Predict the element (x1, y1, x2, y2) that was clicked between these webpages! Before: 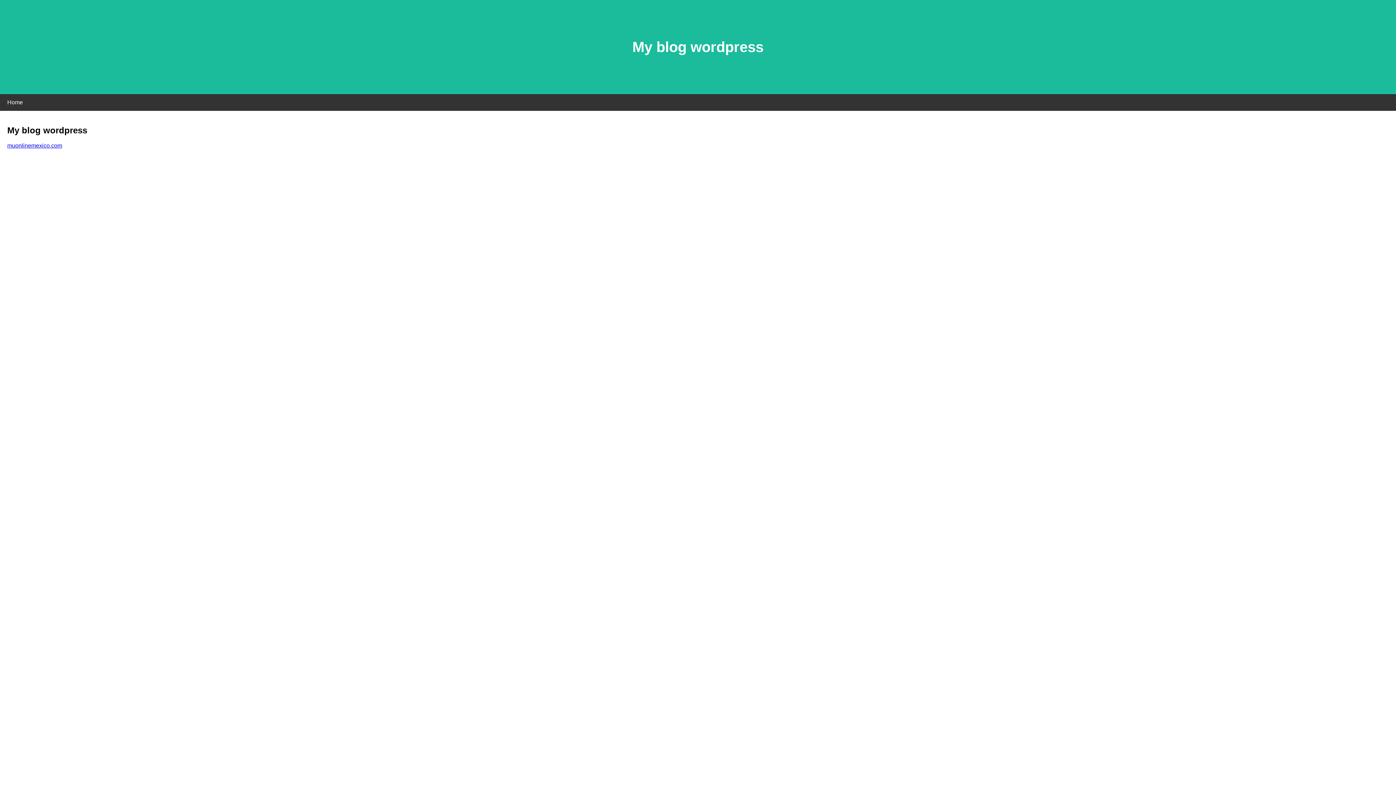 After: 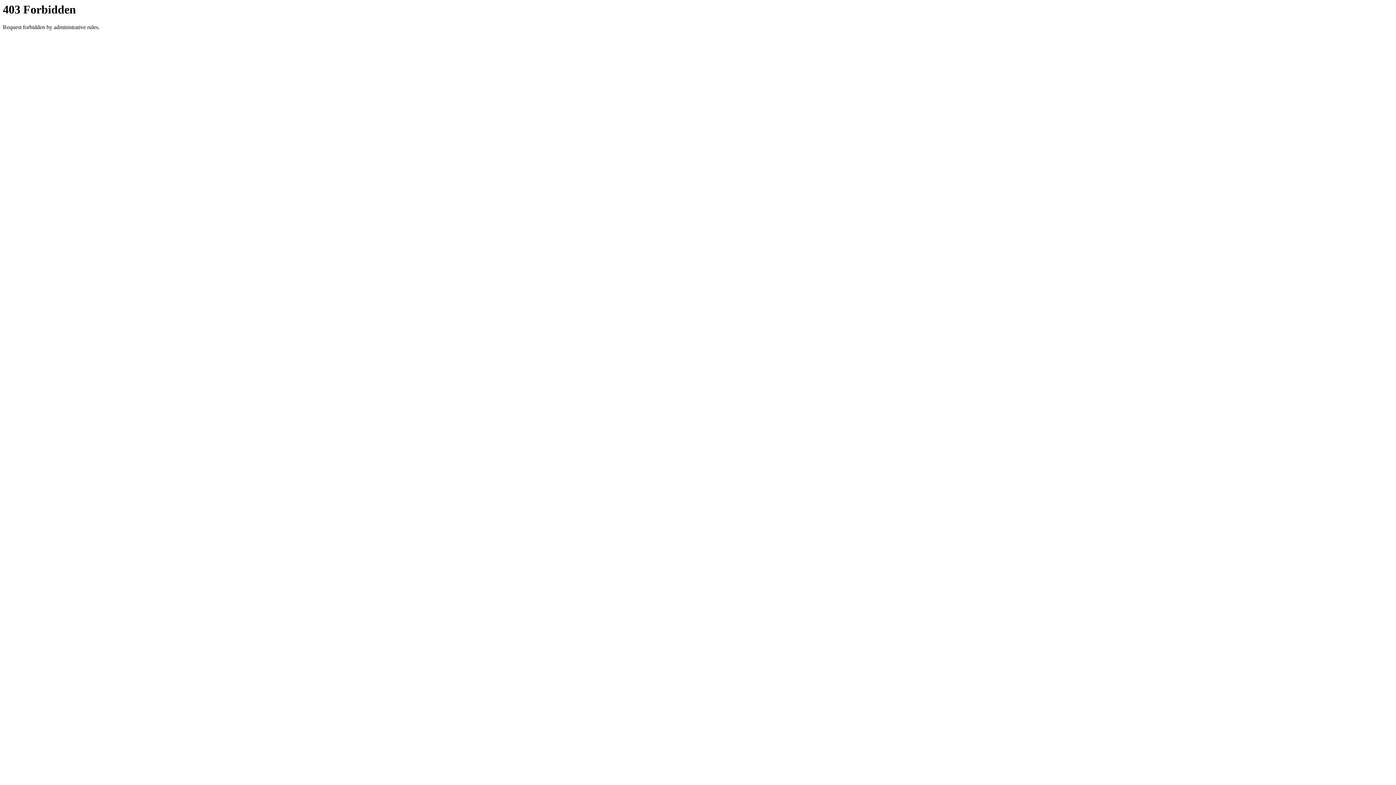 Action: bbox: (7, 142, 62, 148) label: muonlinemexico.com